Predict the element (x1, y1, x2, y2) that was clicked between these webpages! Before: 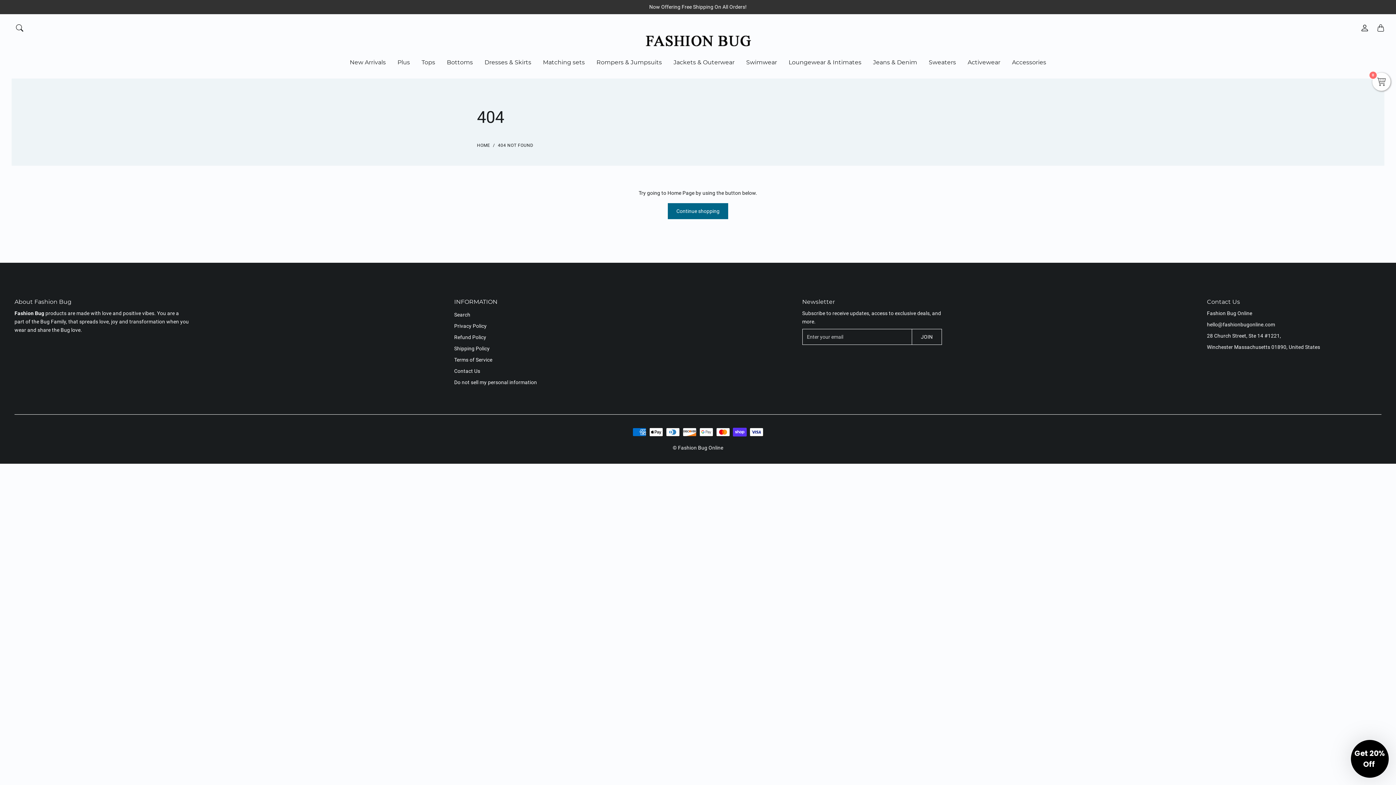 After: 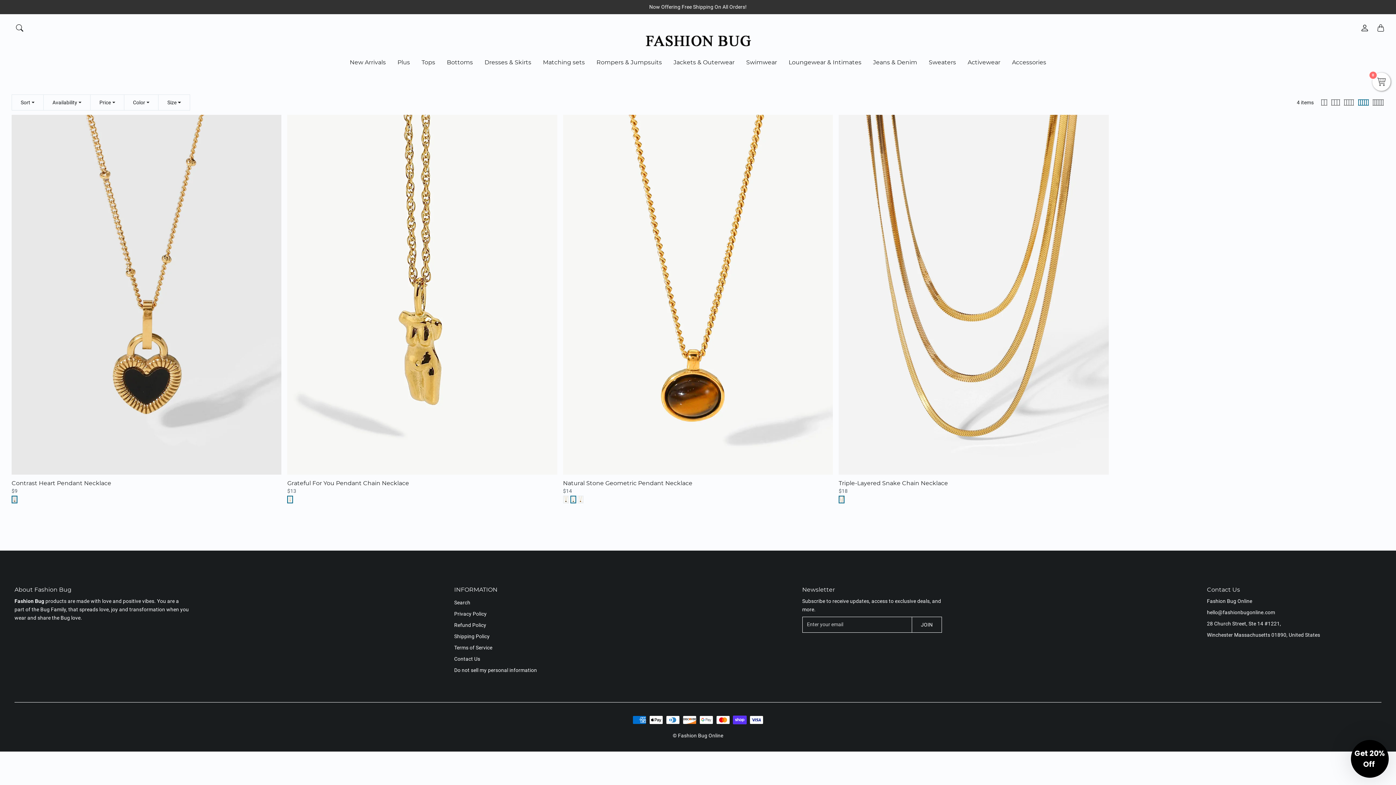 Action: bbox: (1012, 58, 1046, 78) label: Accessories